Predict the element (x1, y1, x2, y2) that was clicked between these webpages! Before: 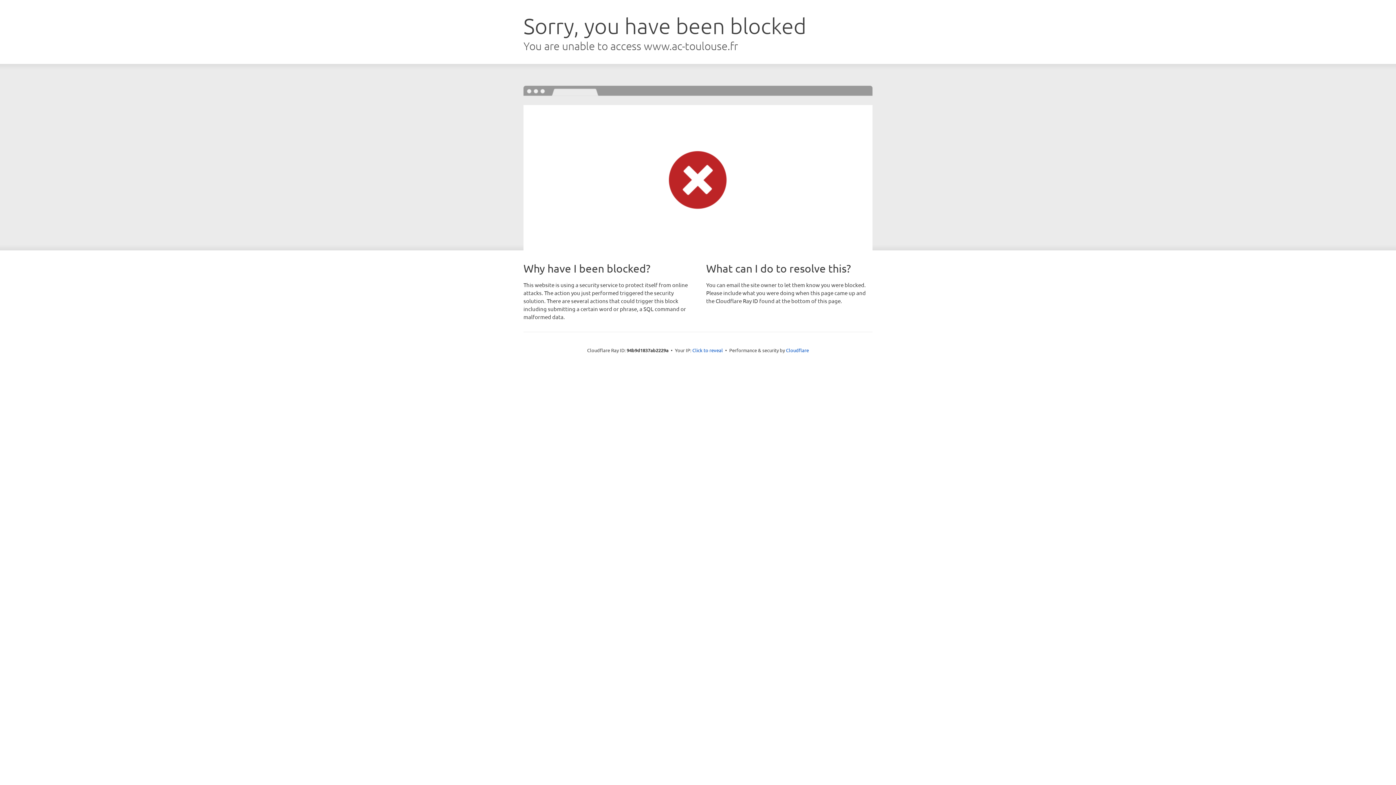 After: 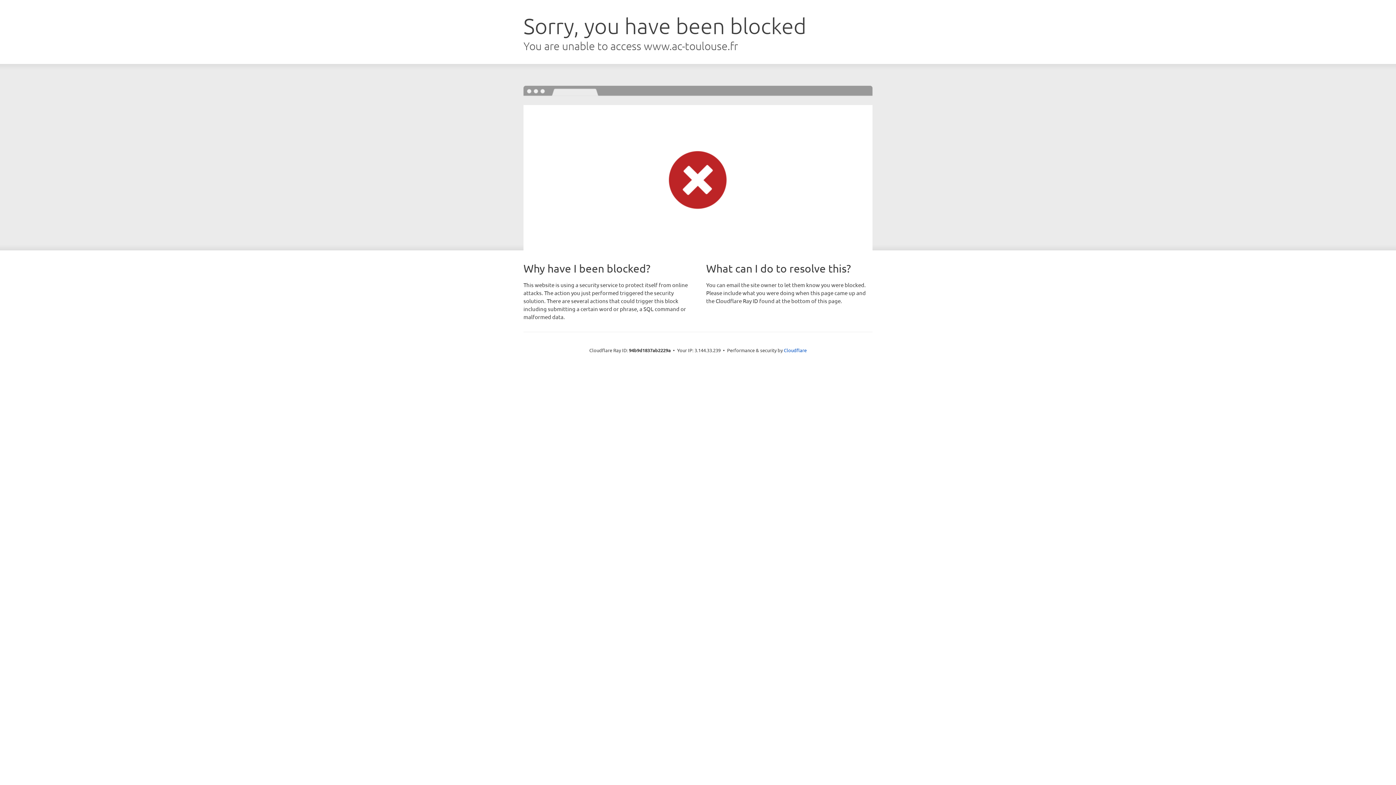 Action: label: Click to reveal bbox: (692, 346, 723, 353)